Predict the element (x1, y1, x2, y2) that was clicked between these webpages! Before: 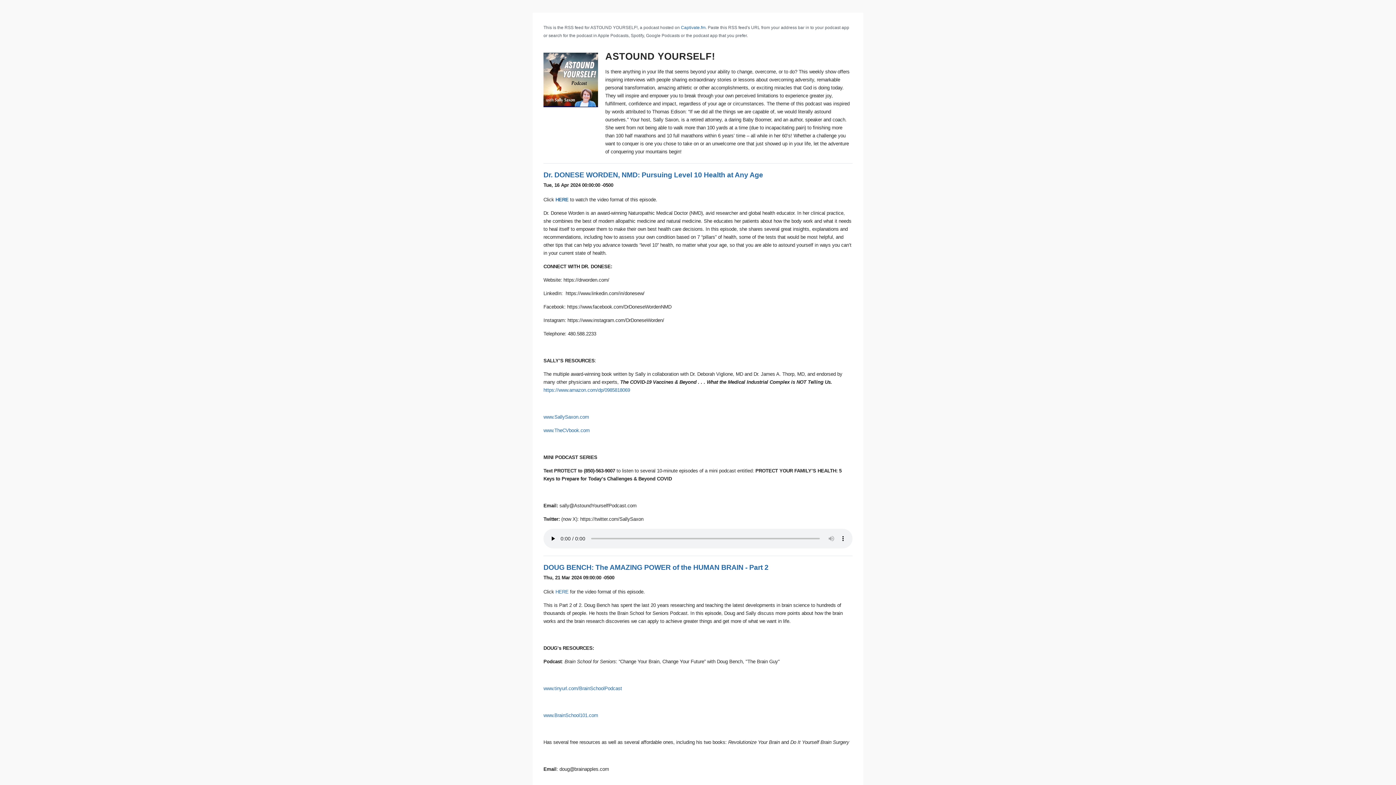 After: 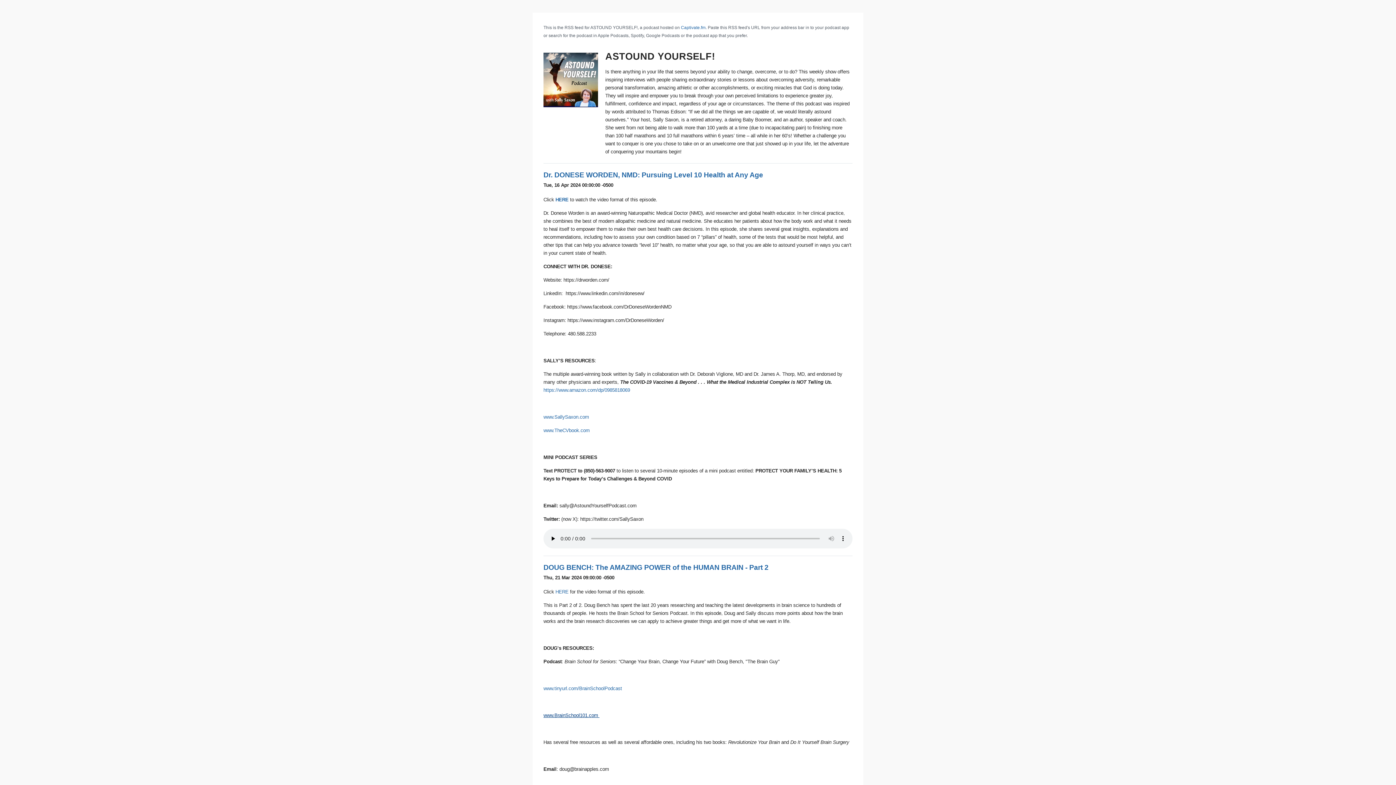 Action: label: www.BrainSchool101.com  bbox: (543, 713, 599, 718)